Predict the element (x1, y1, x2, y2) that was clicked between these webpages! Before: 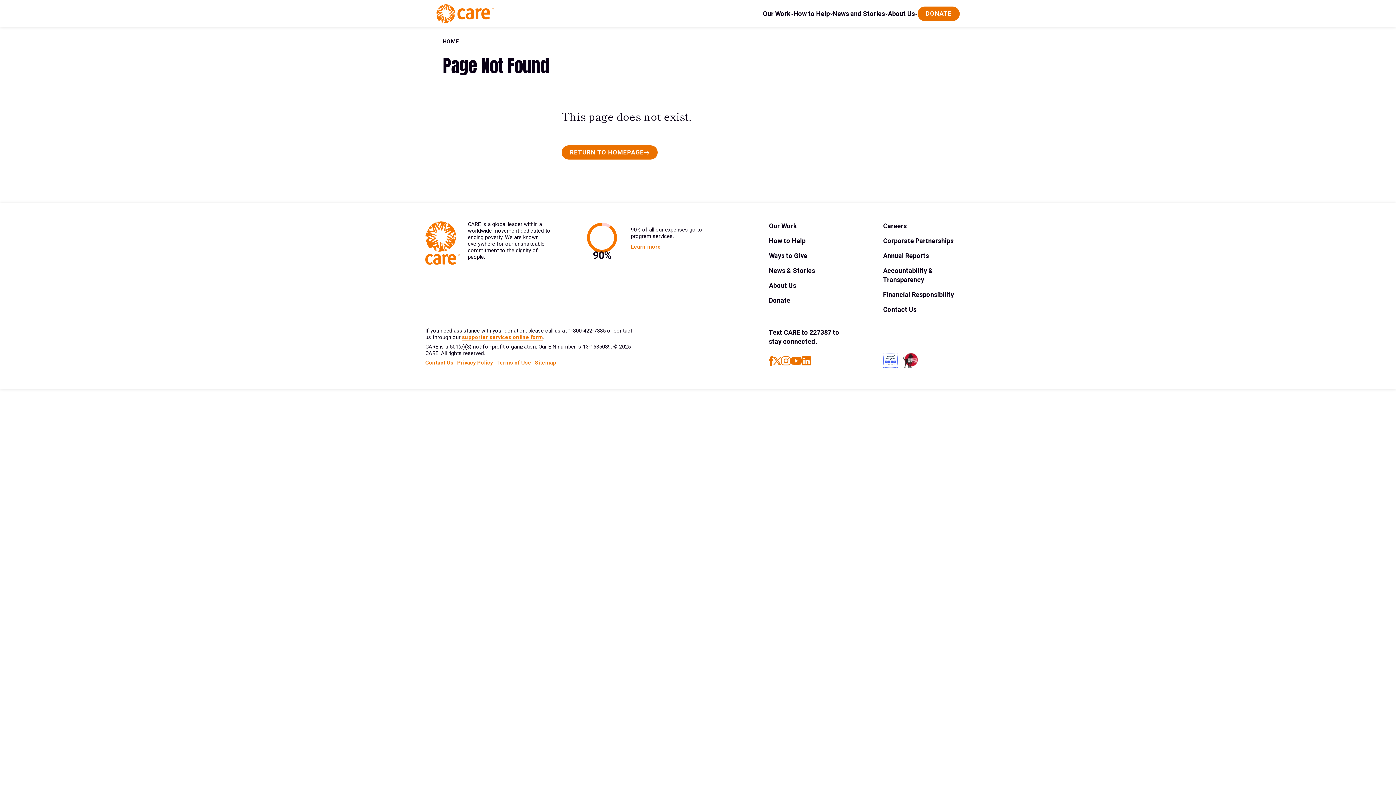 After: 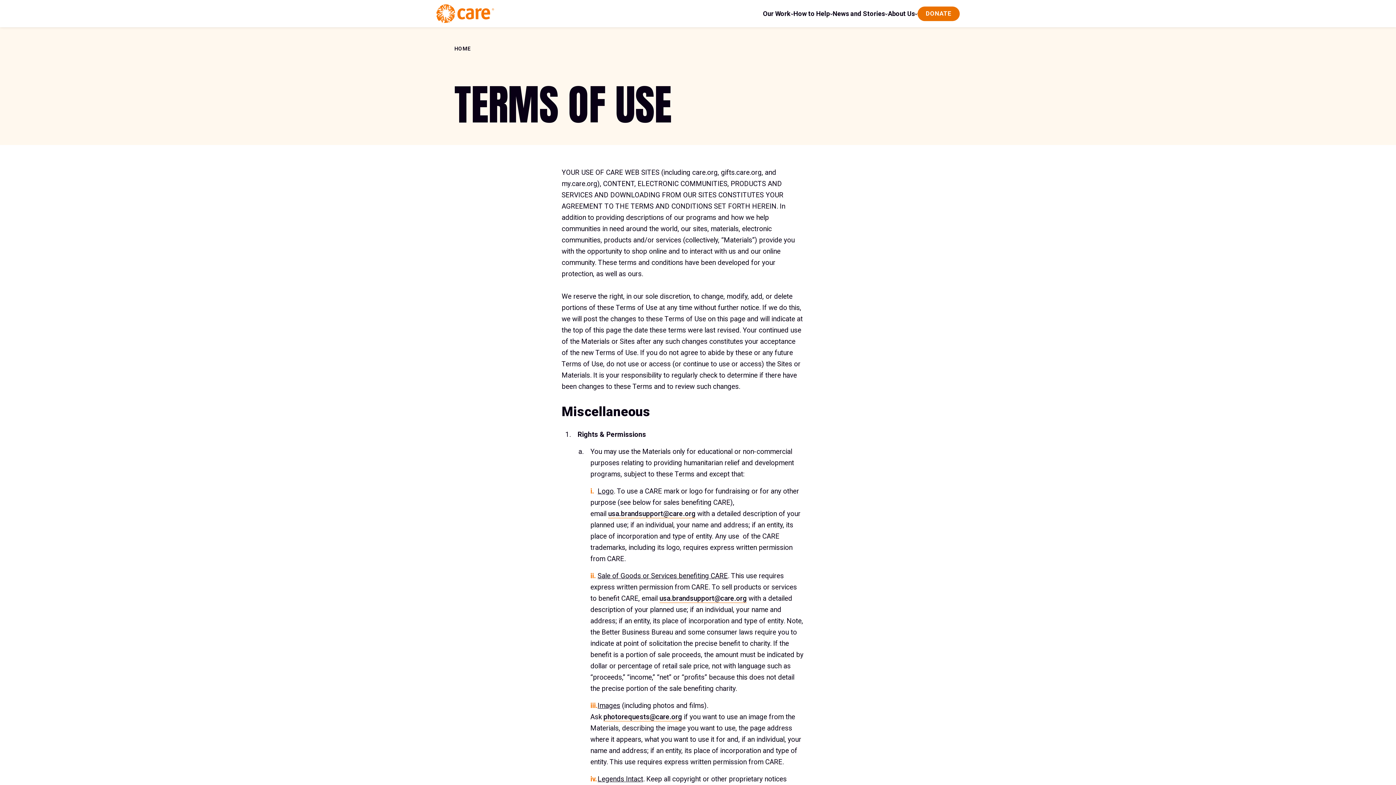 Action: bbox: (496, 360, 531, 366) label: Terms of Use